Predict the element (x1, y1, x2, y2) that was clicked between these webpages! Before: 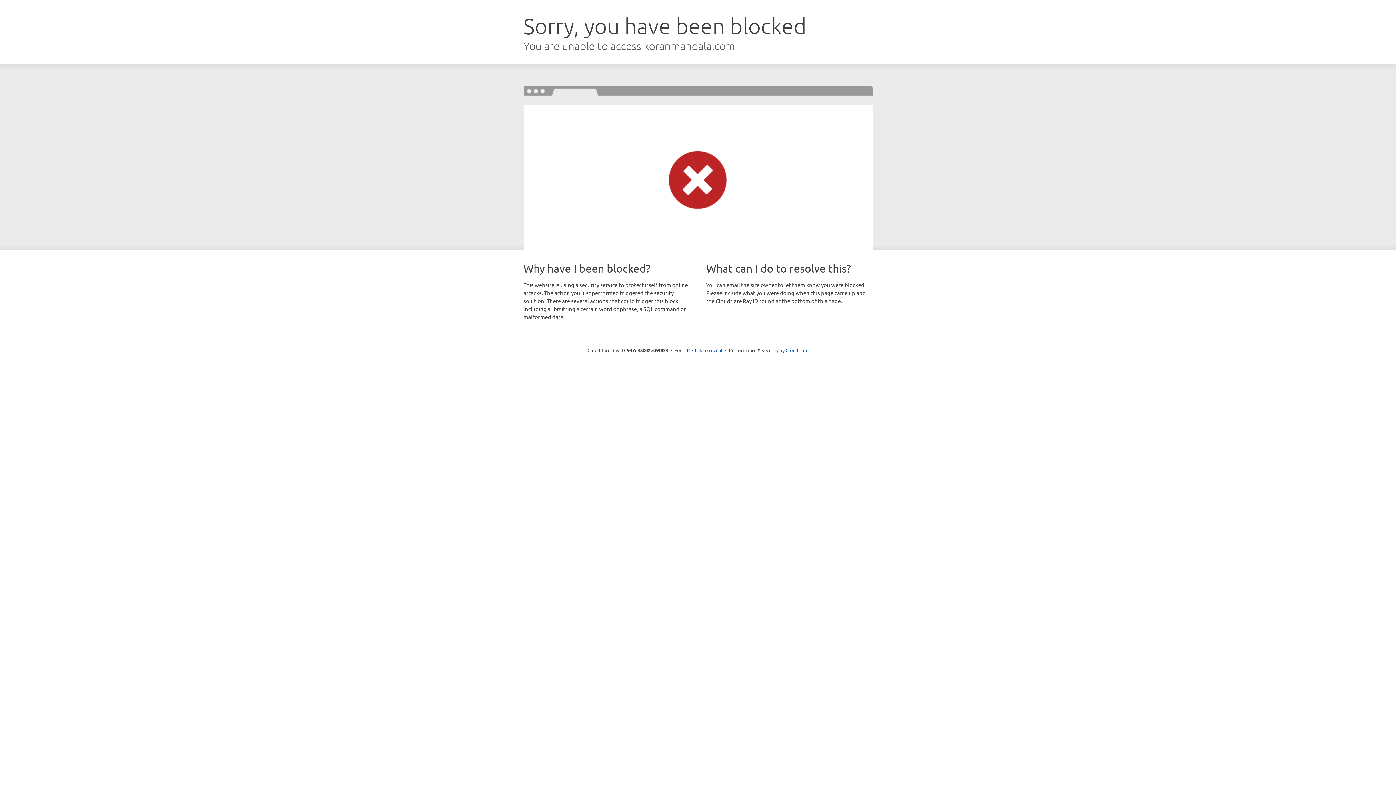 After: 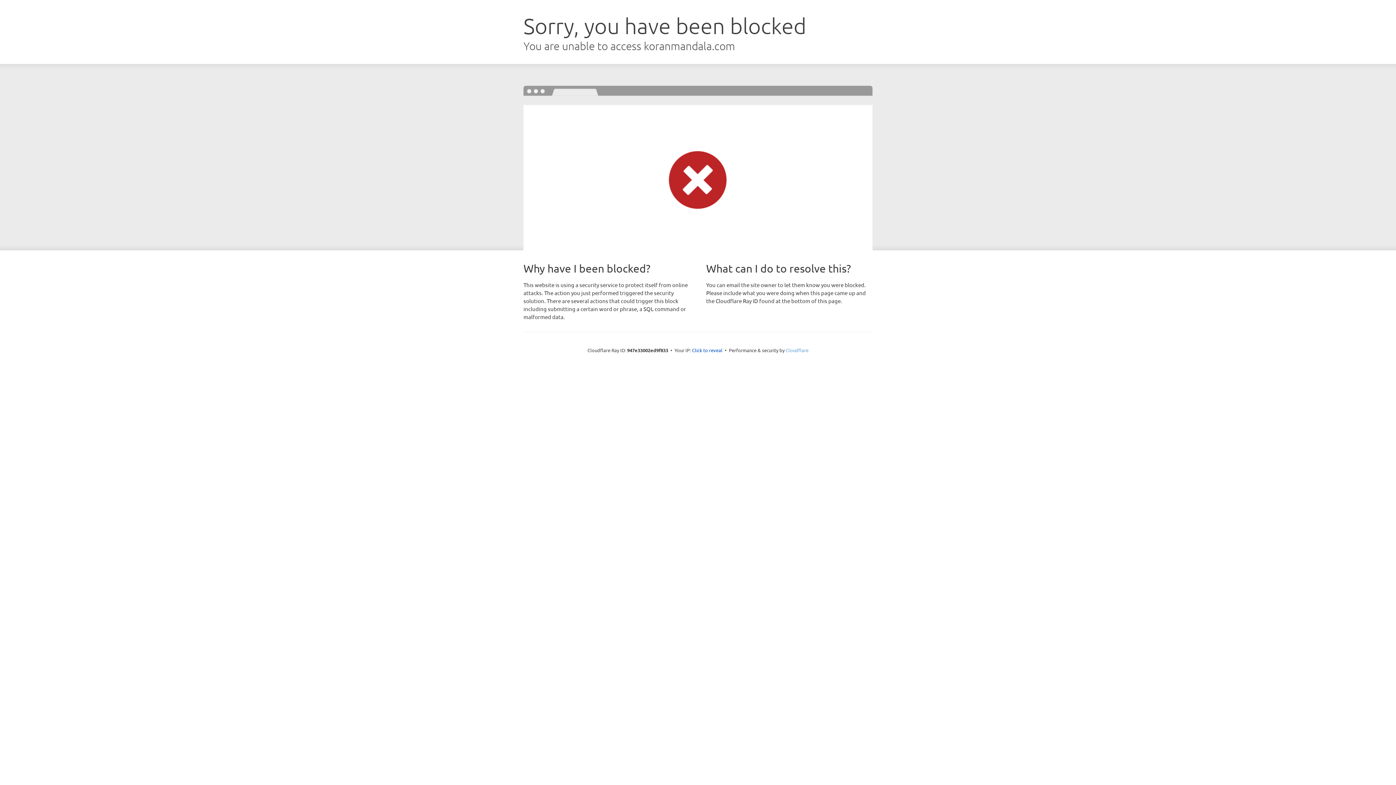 Action: label: Cloudflare bbox: (785, 347, 808, 353)